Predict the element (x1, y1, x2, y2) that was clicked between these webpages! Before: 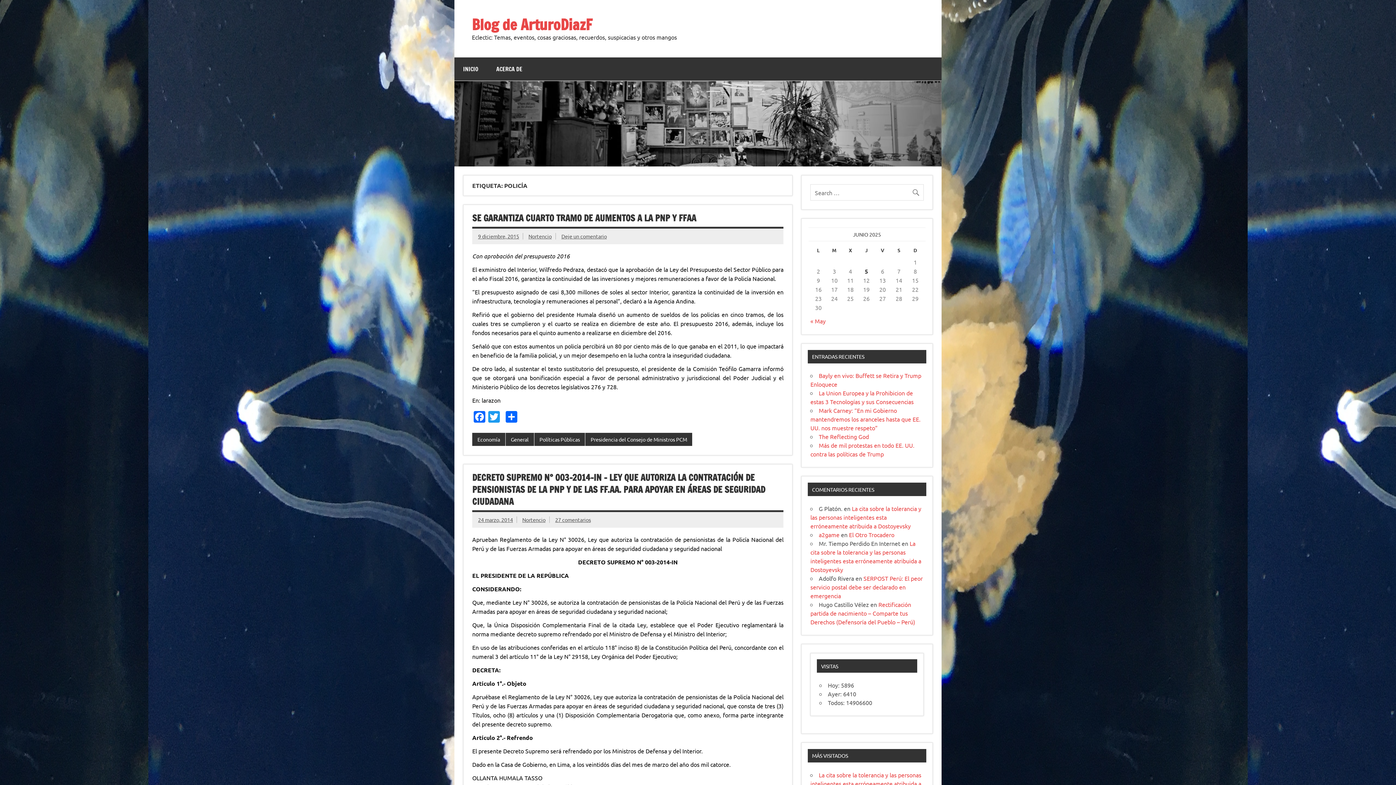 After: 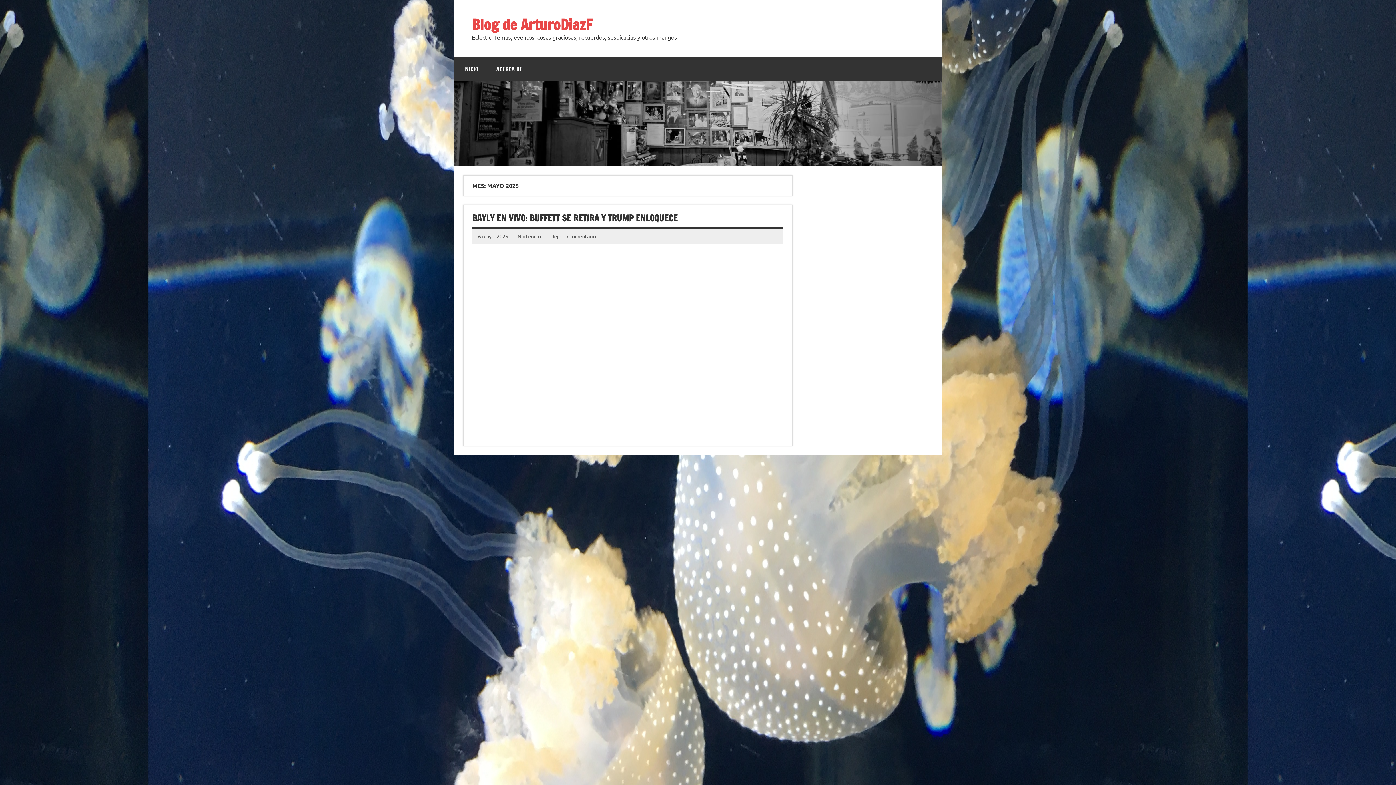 Action: bbox: (810, 317, 825, 324) label: « May